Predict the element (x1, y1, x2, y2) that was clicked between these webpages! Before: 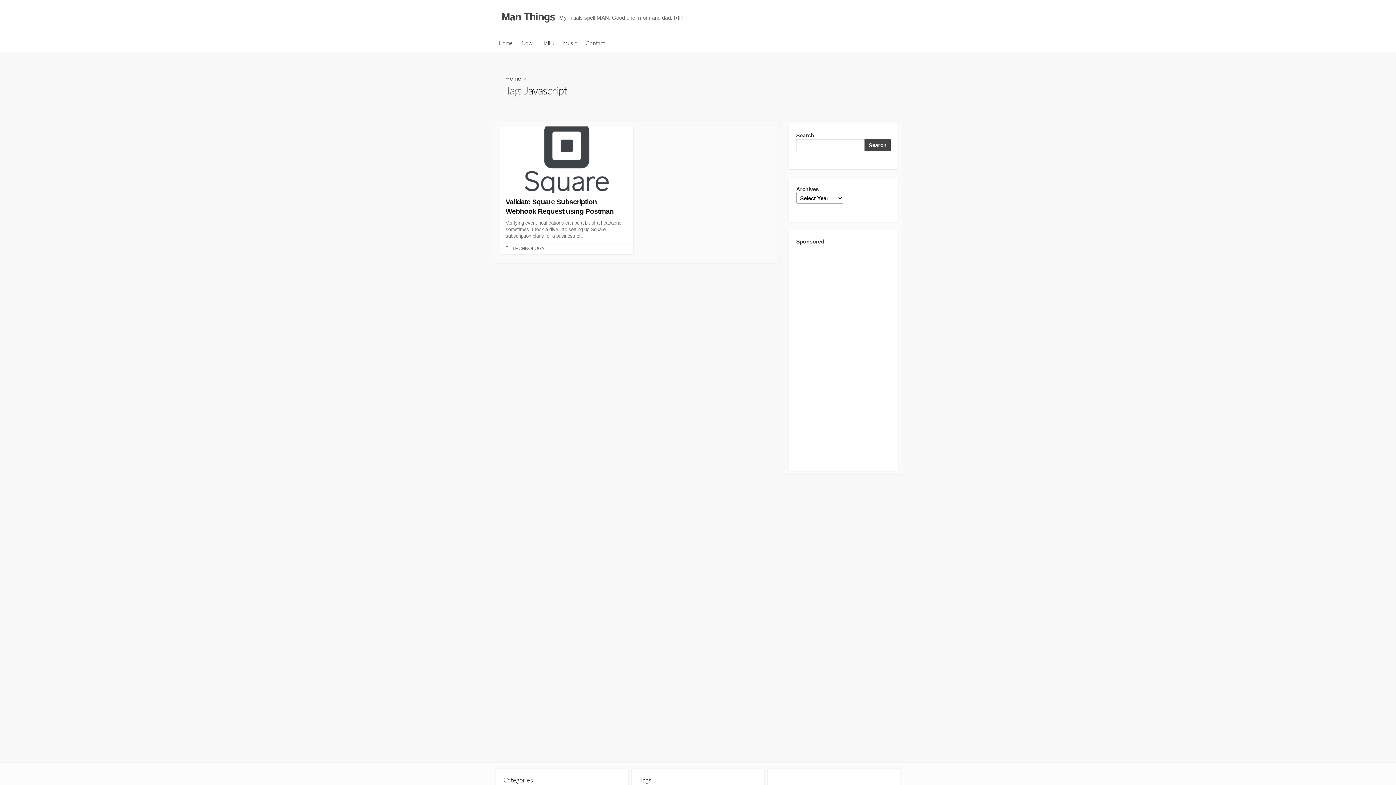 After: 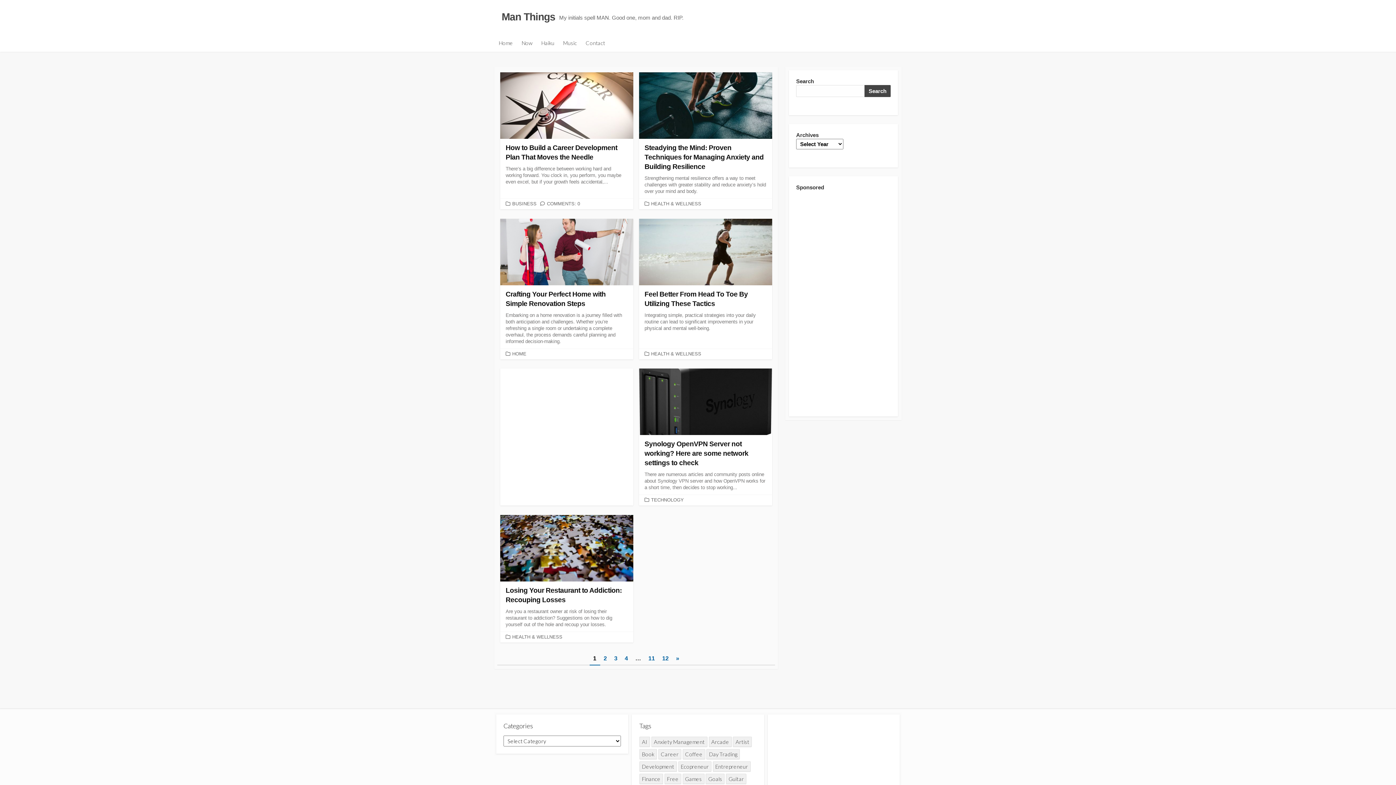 Action: bbox: (505, 75, 521, 81) label: Home